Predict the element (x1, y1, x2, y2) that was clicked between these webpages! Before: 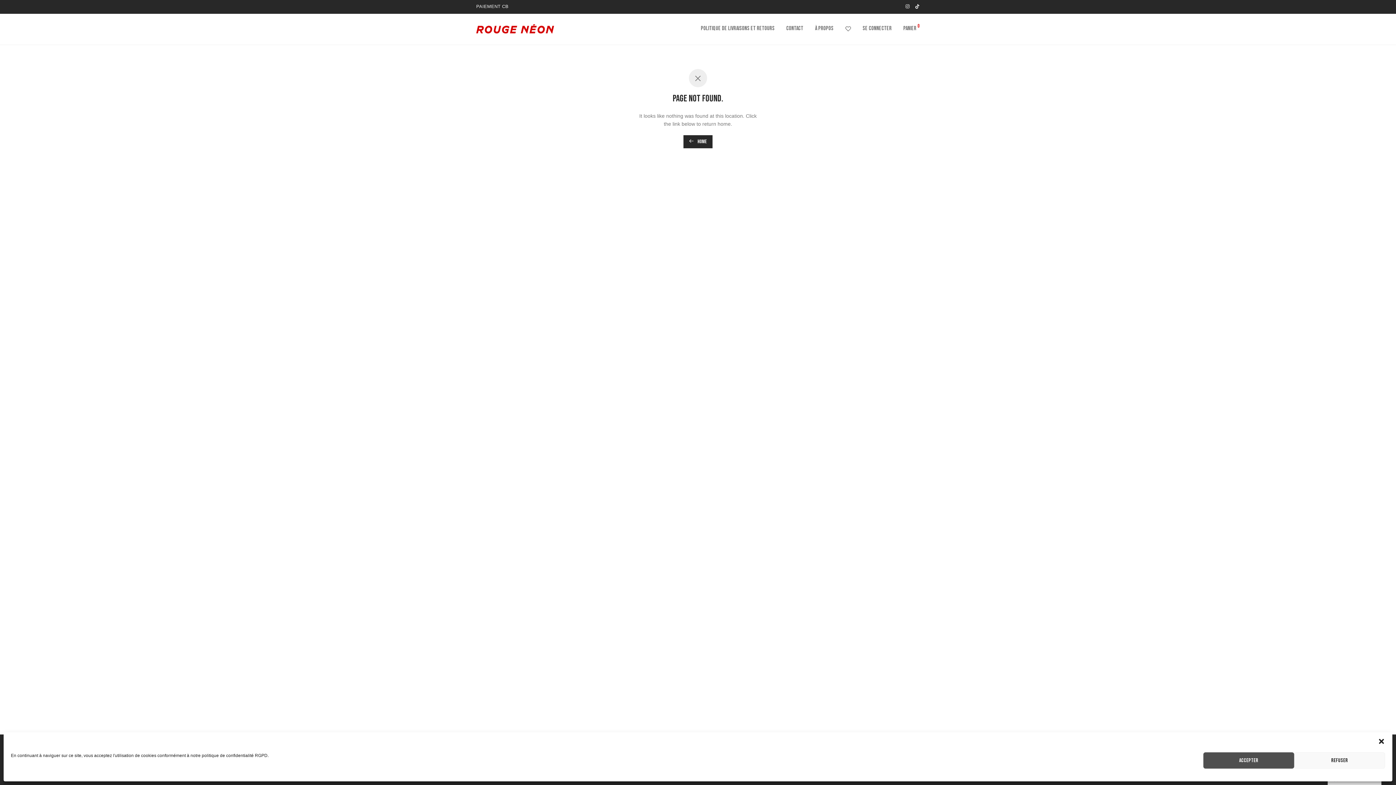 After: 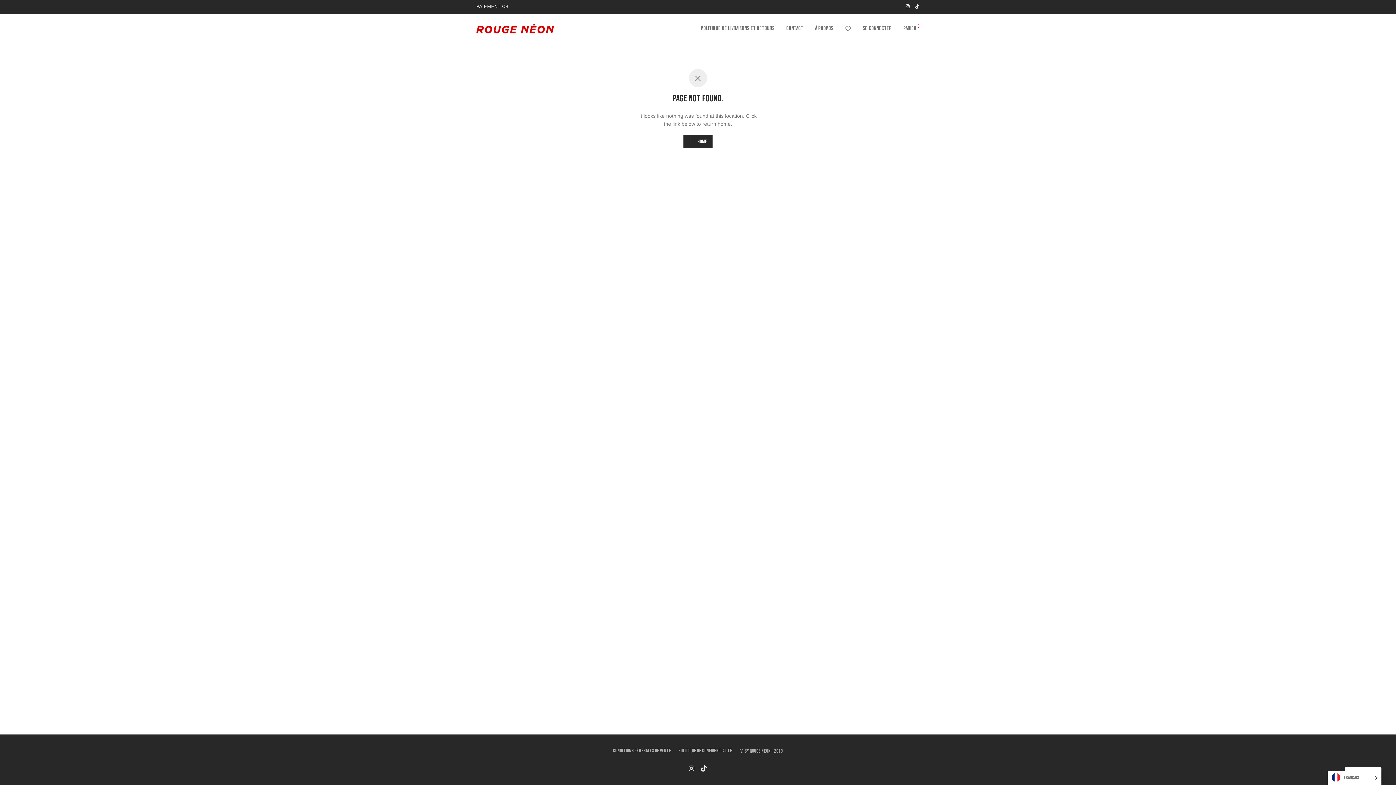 Action: label: Fermer la boîte de dialogue bbox: (1378, 738, 1385, 745)